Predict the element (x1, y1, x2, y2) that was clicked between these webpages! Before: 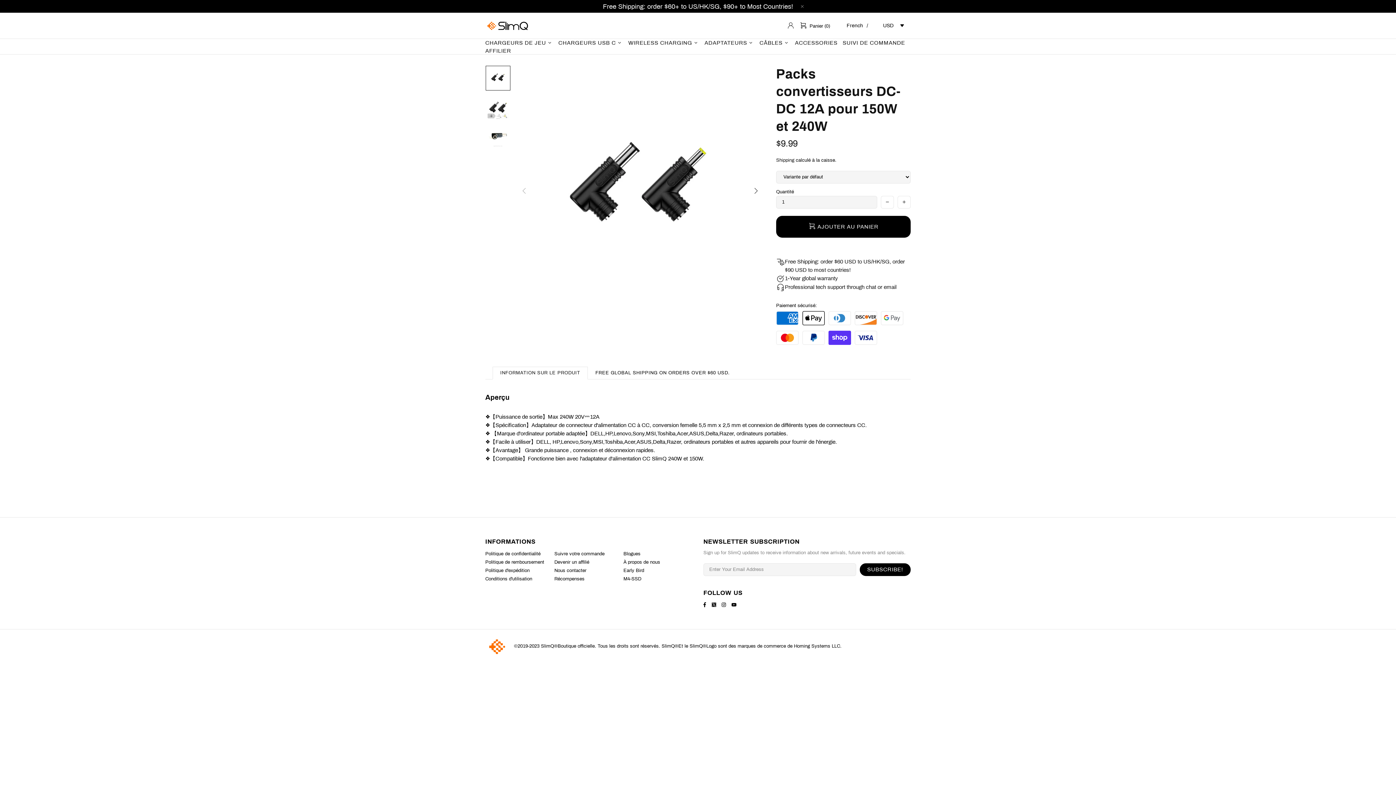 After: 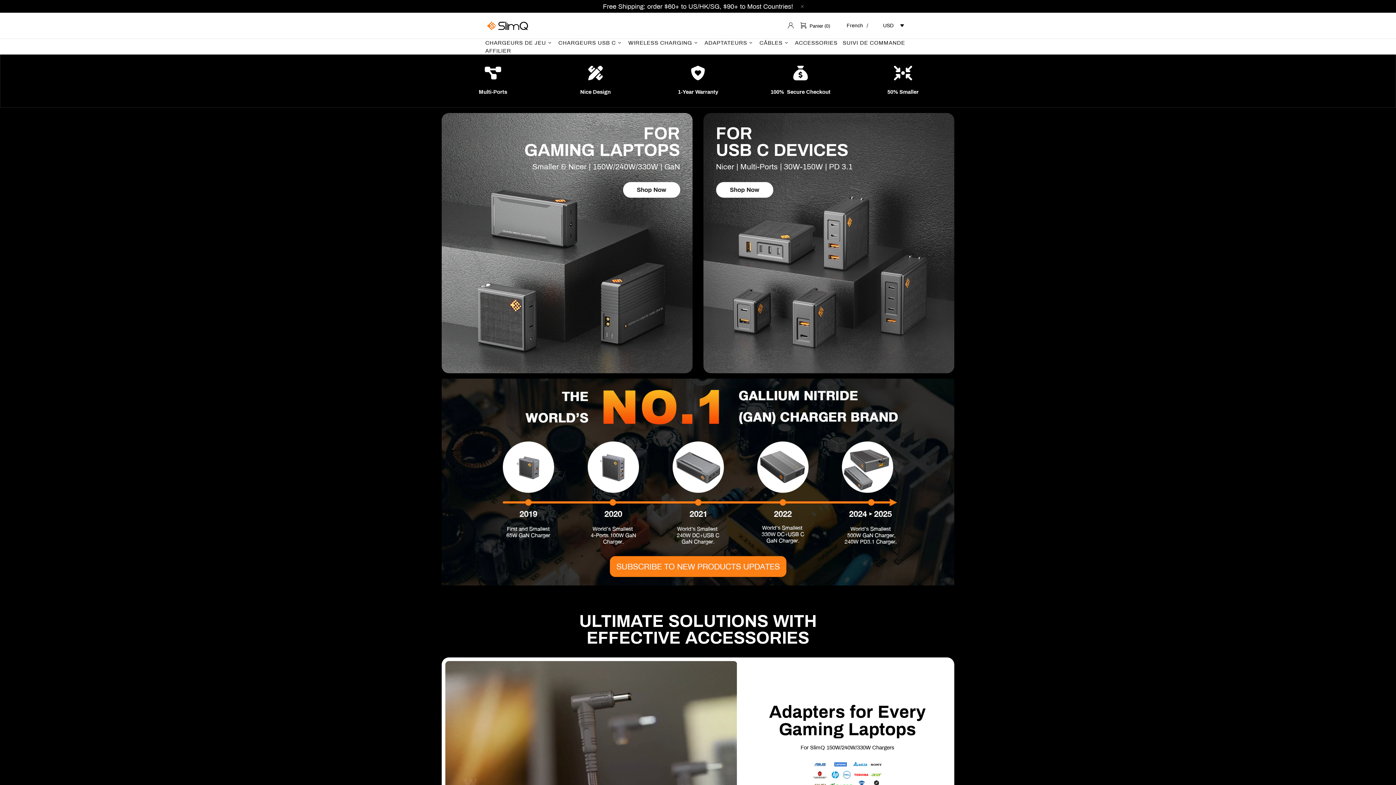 Action: bbox: (485, 13, 532, 37) label: SlimQ Official Store